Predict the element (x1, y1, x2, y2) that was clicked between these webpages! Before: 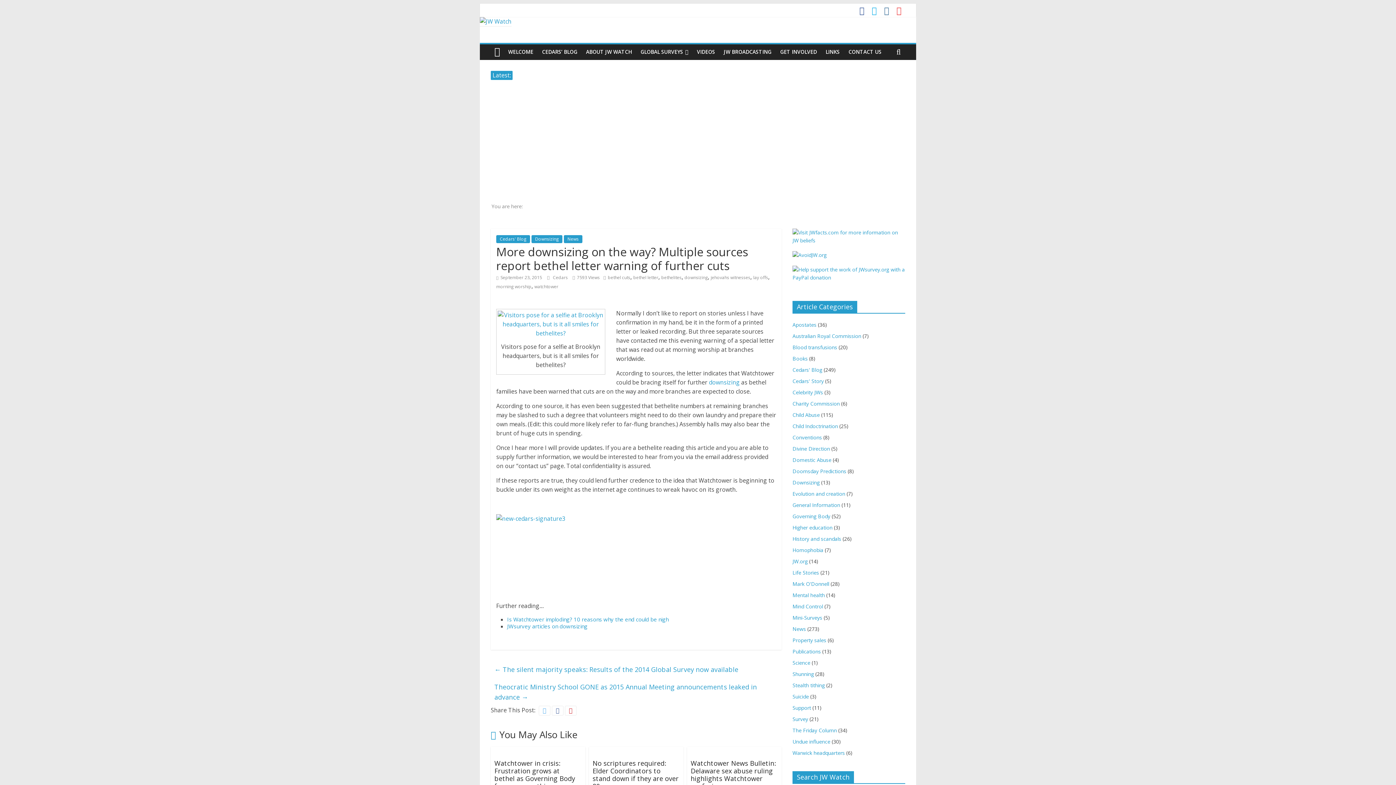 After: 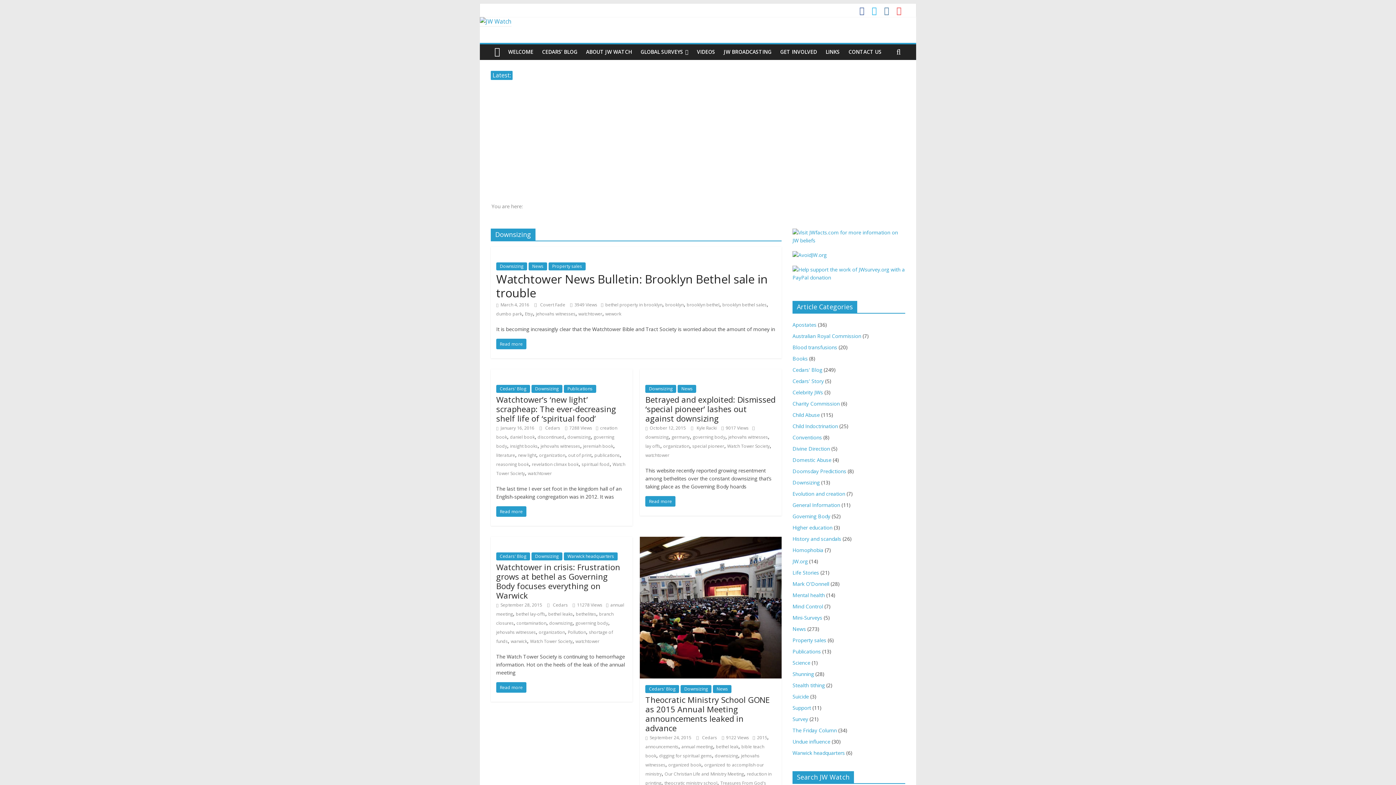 Action: bbox: (792, 479, 820, 486) label: Downsizing